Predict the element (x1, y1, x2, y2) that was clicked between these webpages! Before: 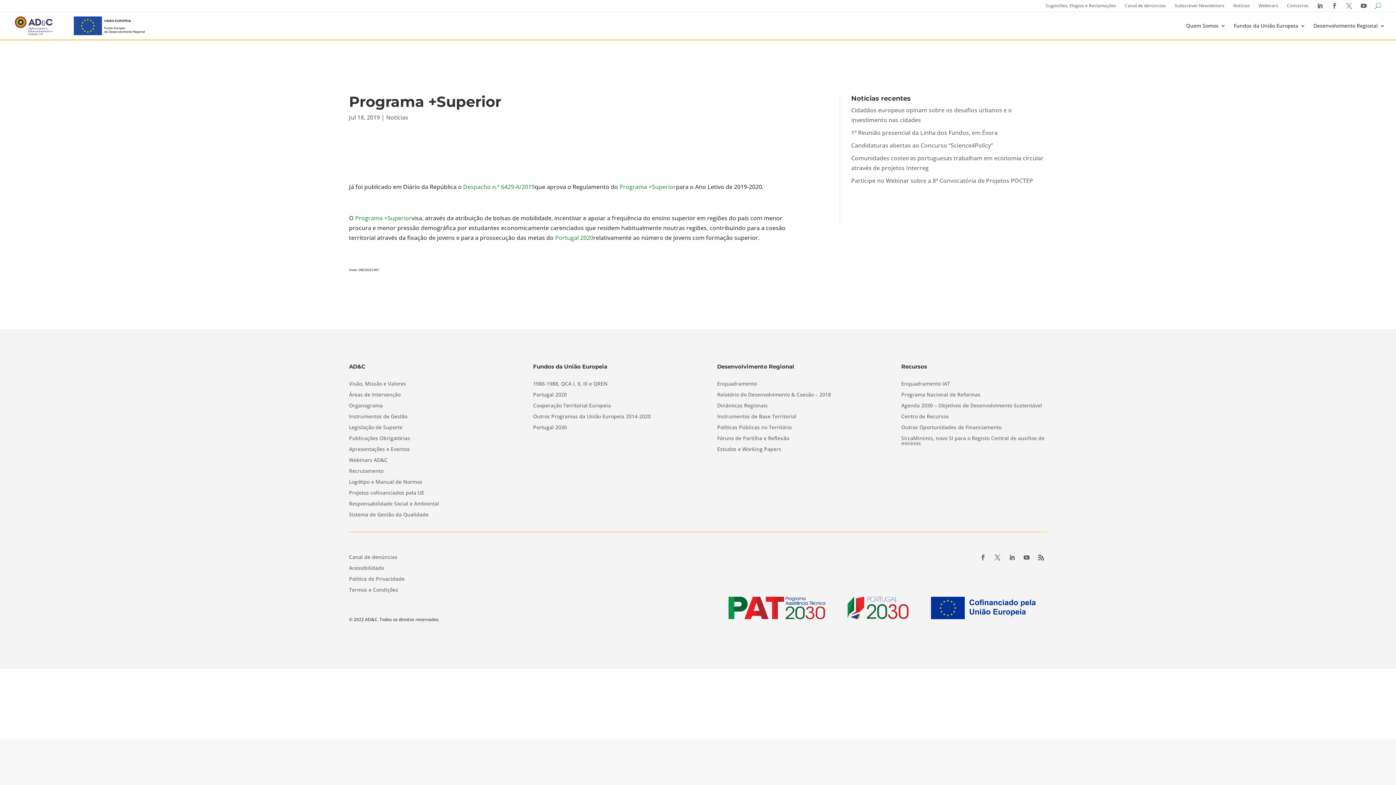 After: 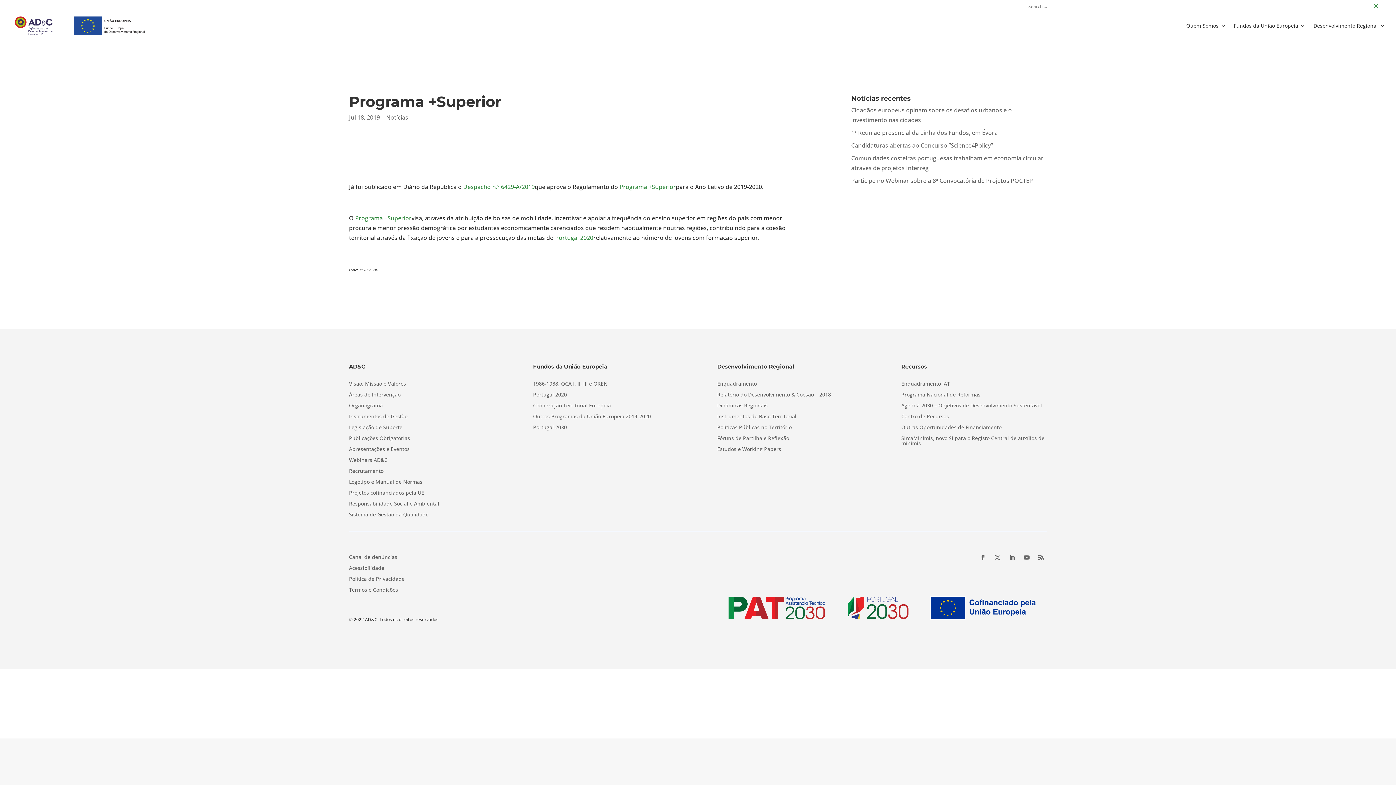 Action: bbox: (1375, 0, 1381, 11)